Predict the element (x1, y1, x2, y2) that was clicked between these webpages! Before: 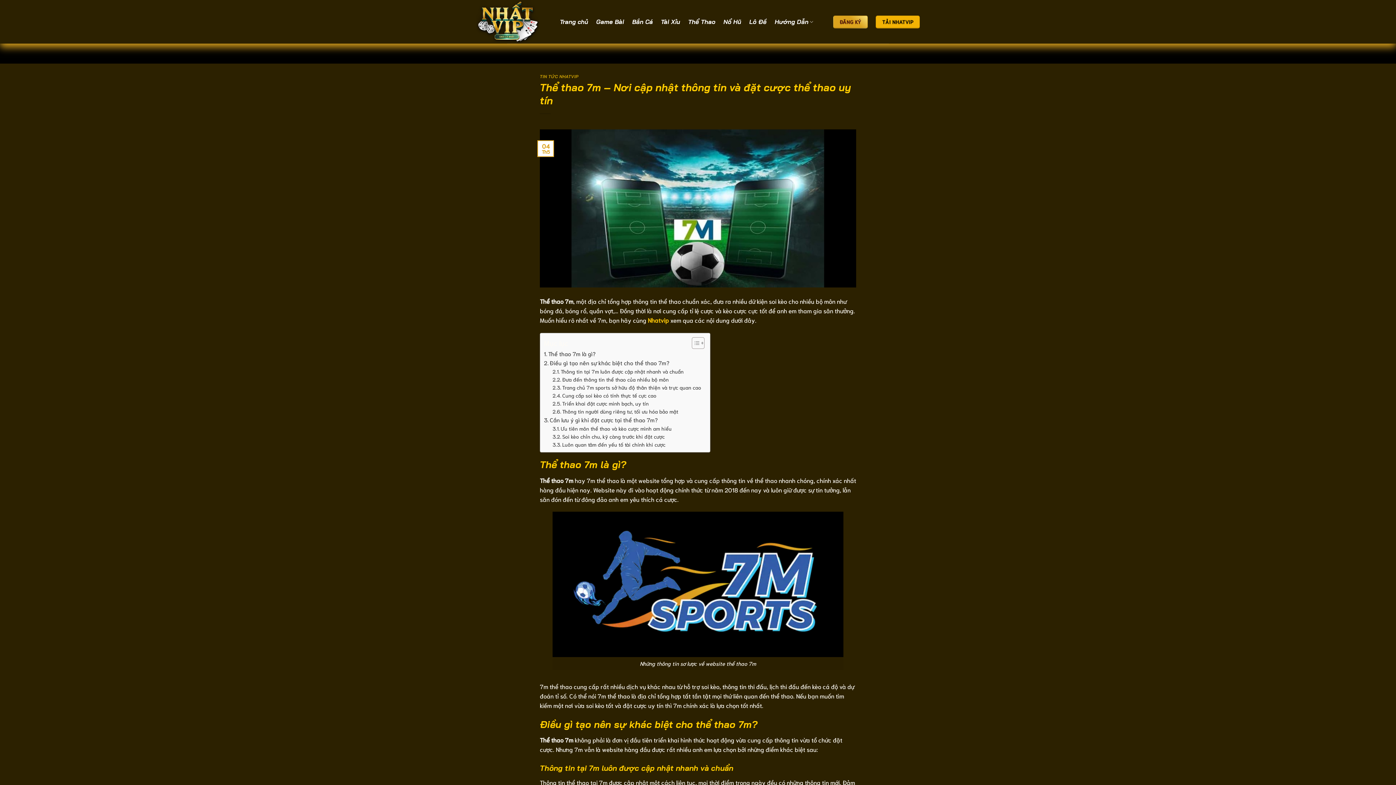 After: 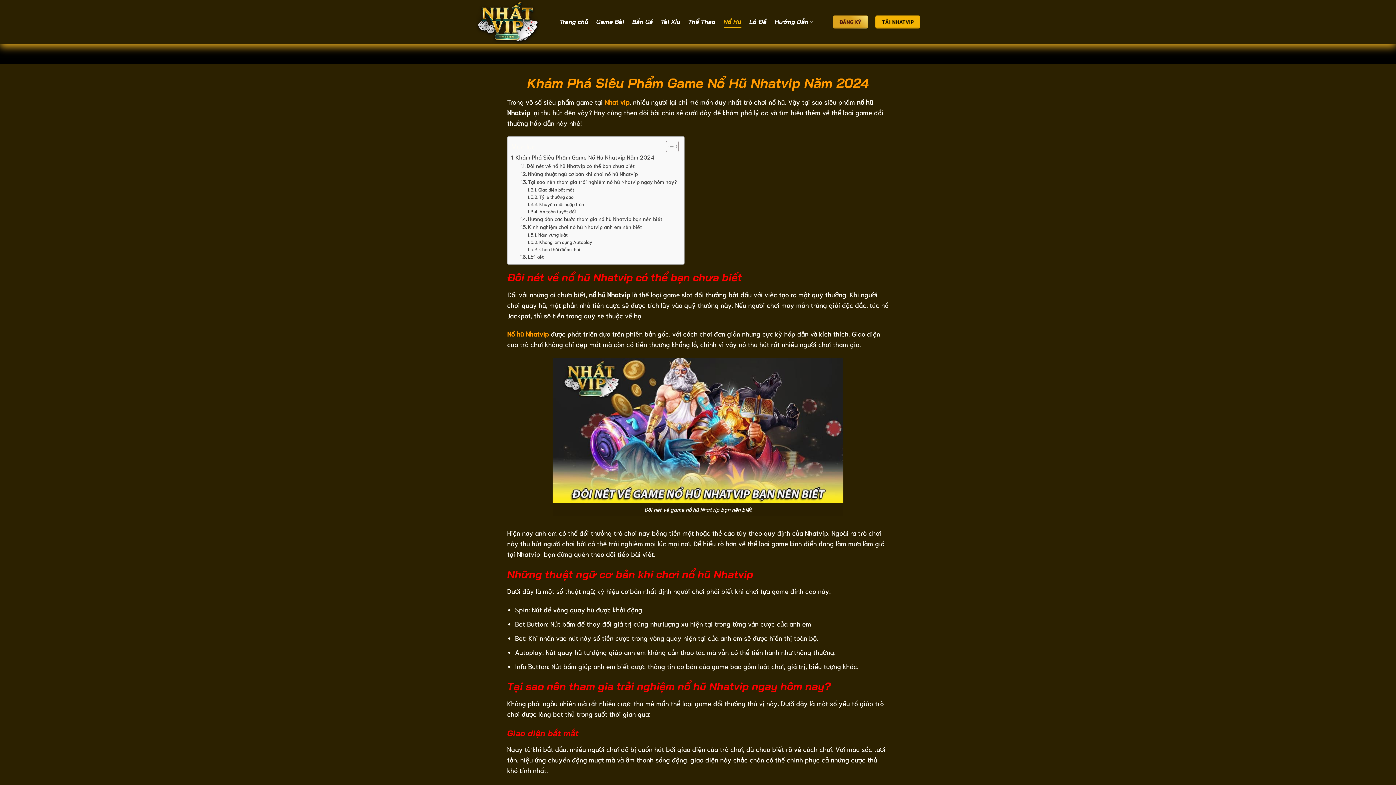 Action: label: Nổ Hũ bbox: (723, 15, 741, 28)